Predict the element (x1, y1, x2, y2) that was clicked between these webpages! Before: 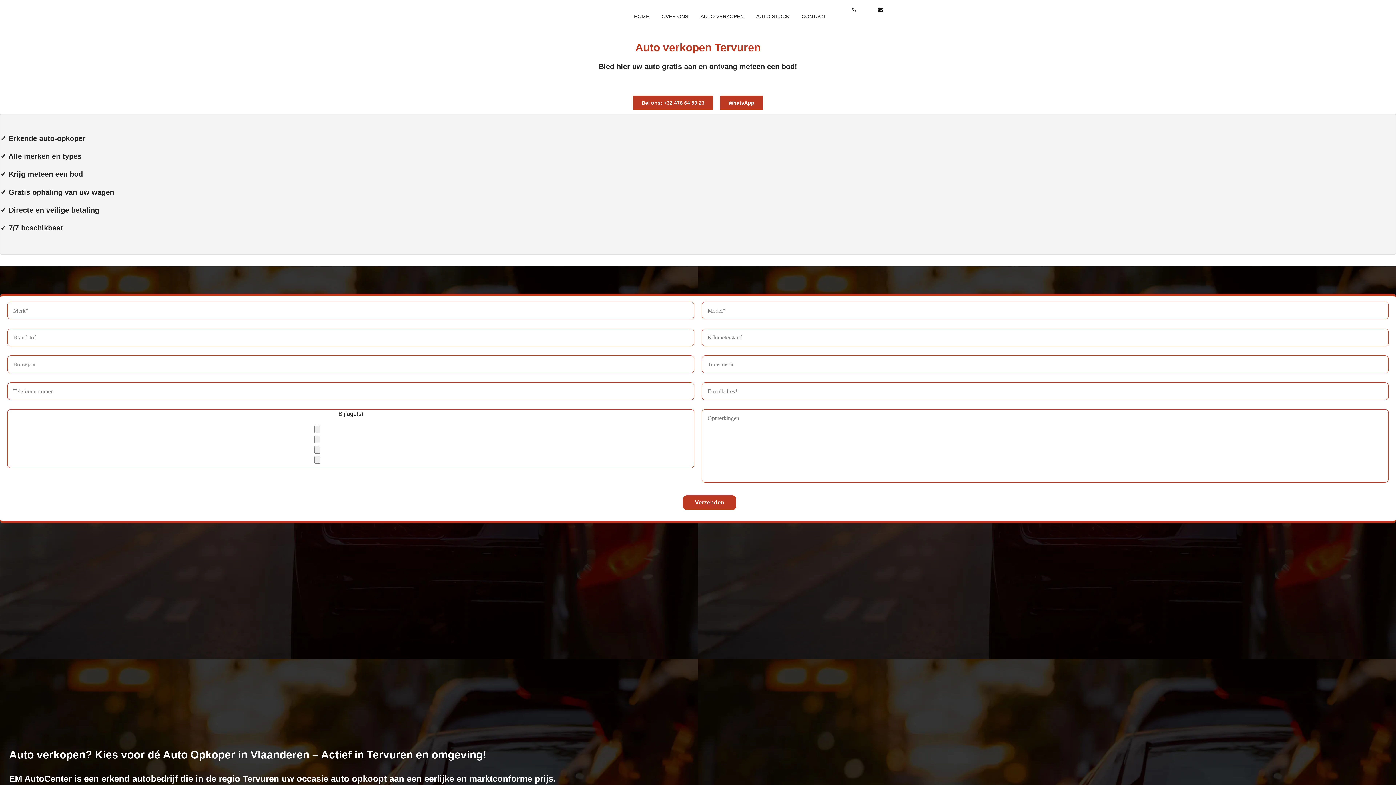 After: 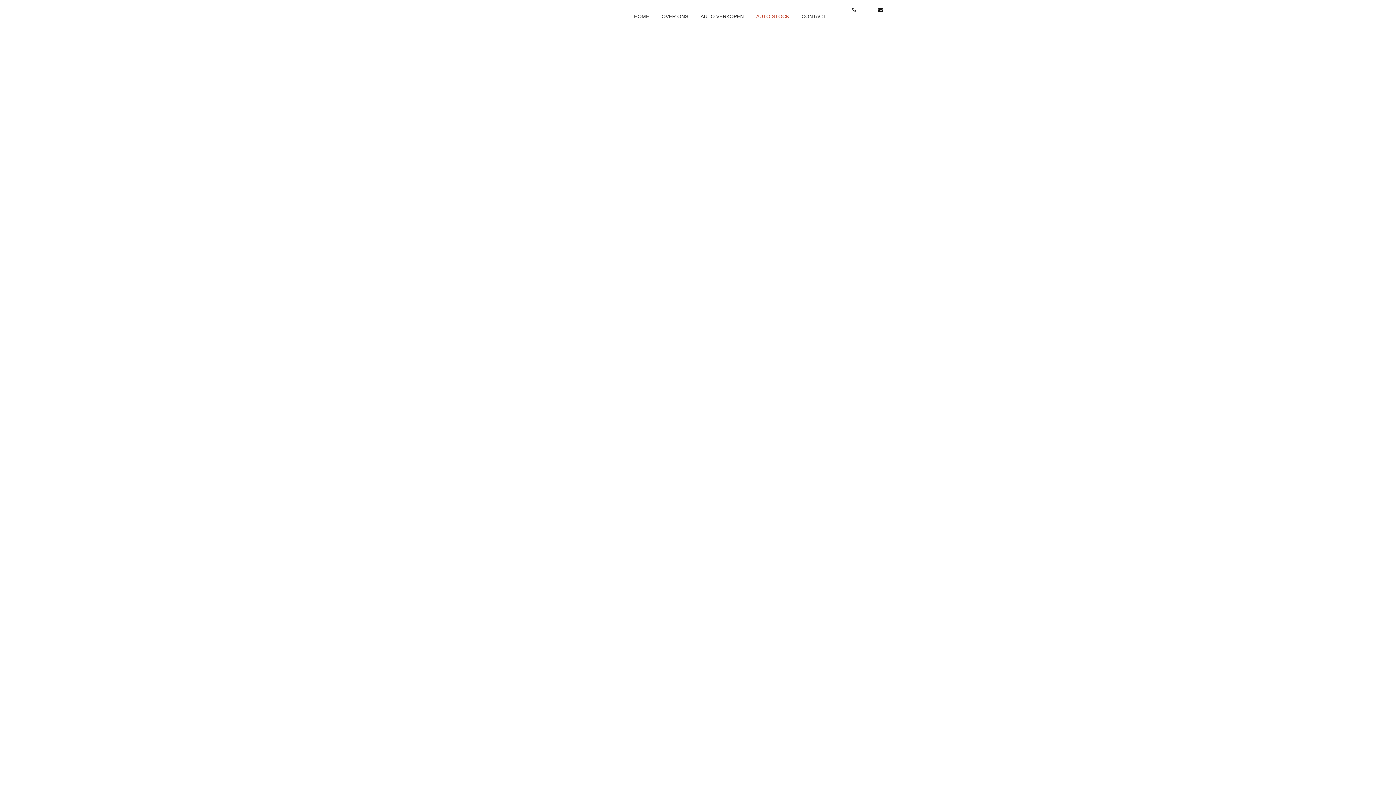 Action: bbox: (750, 0, 795, 32) label: AUTO STOCK